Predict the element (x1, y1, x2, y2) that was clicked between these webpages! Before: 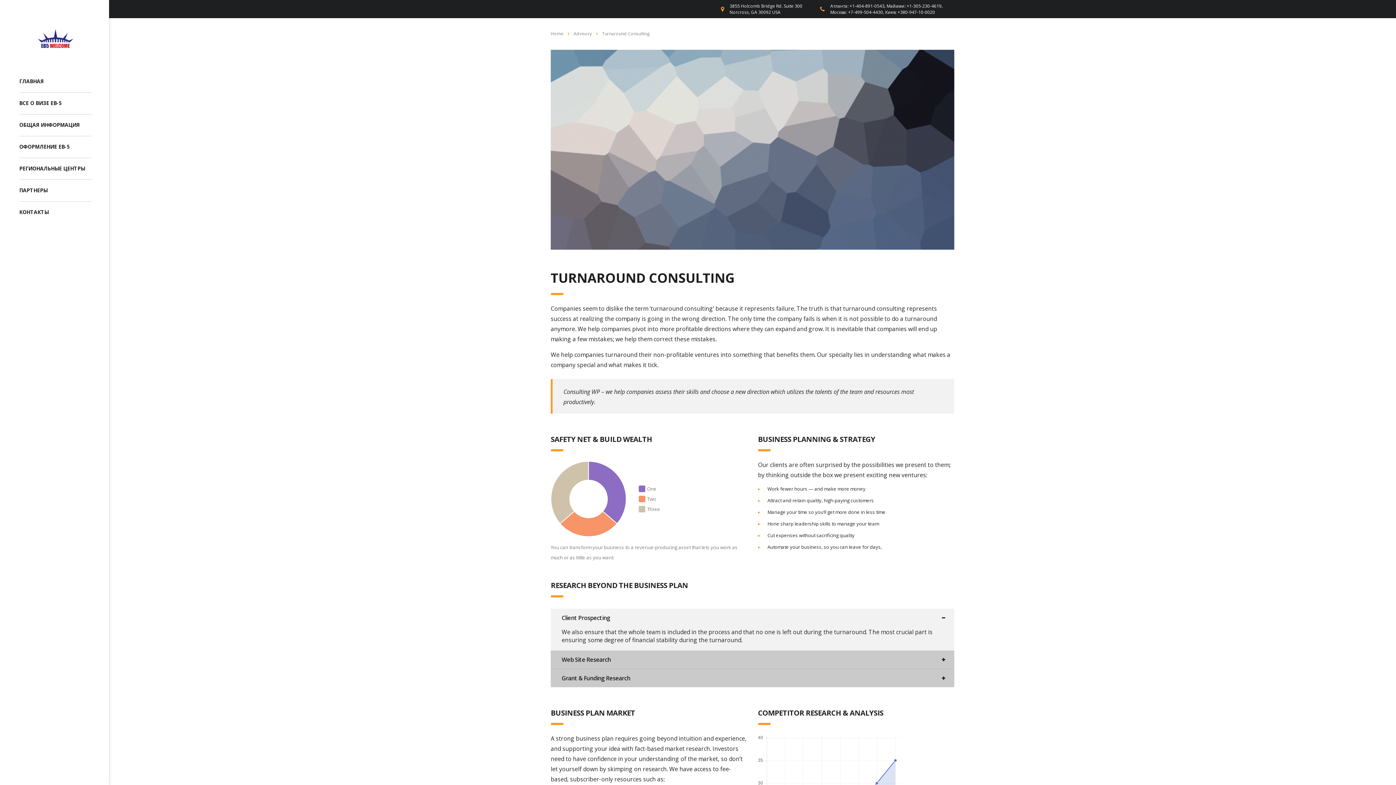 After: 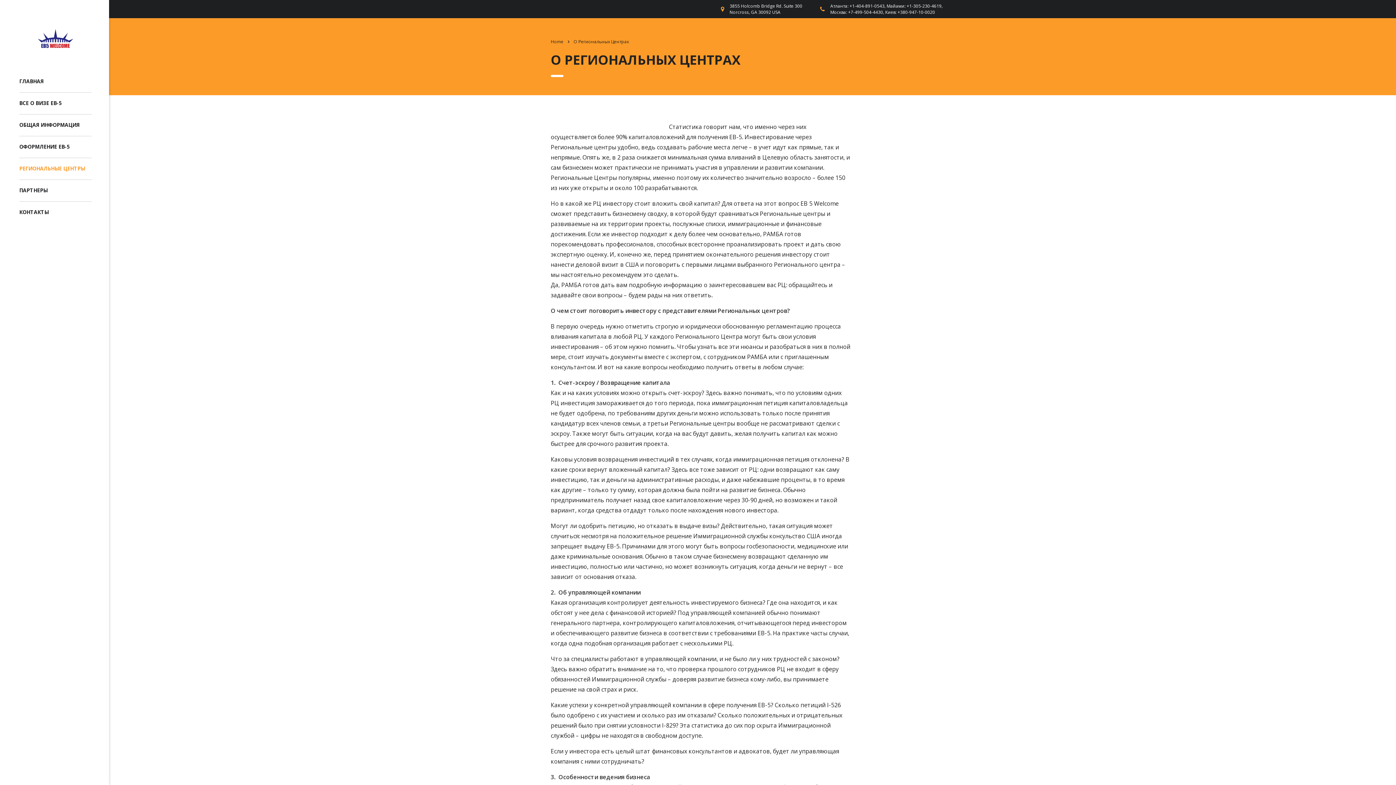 Action: label: РЕГИОНАЛЬНЫЕ ЦЕНТРЫ bbox: (19, 157, 91, 179)